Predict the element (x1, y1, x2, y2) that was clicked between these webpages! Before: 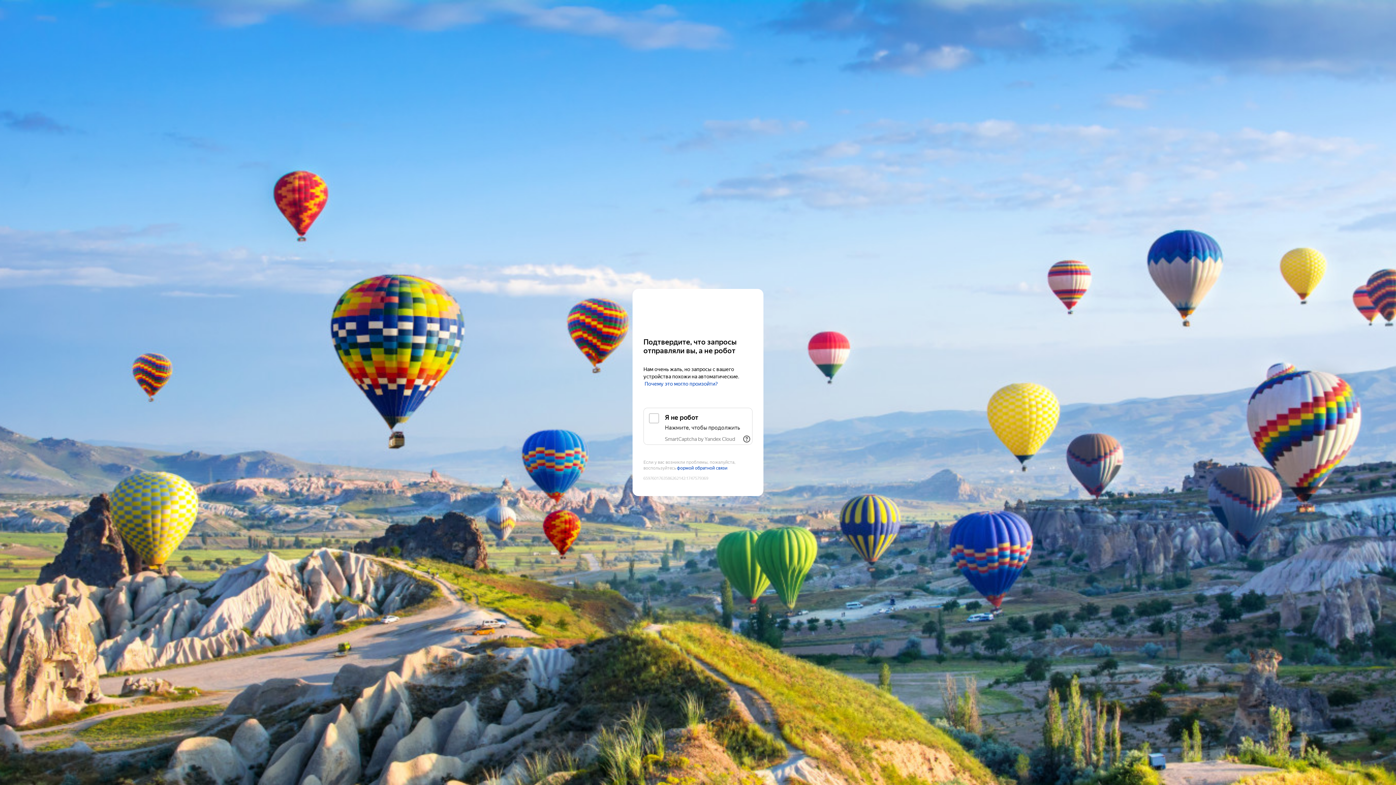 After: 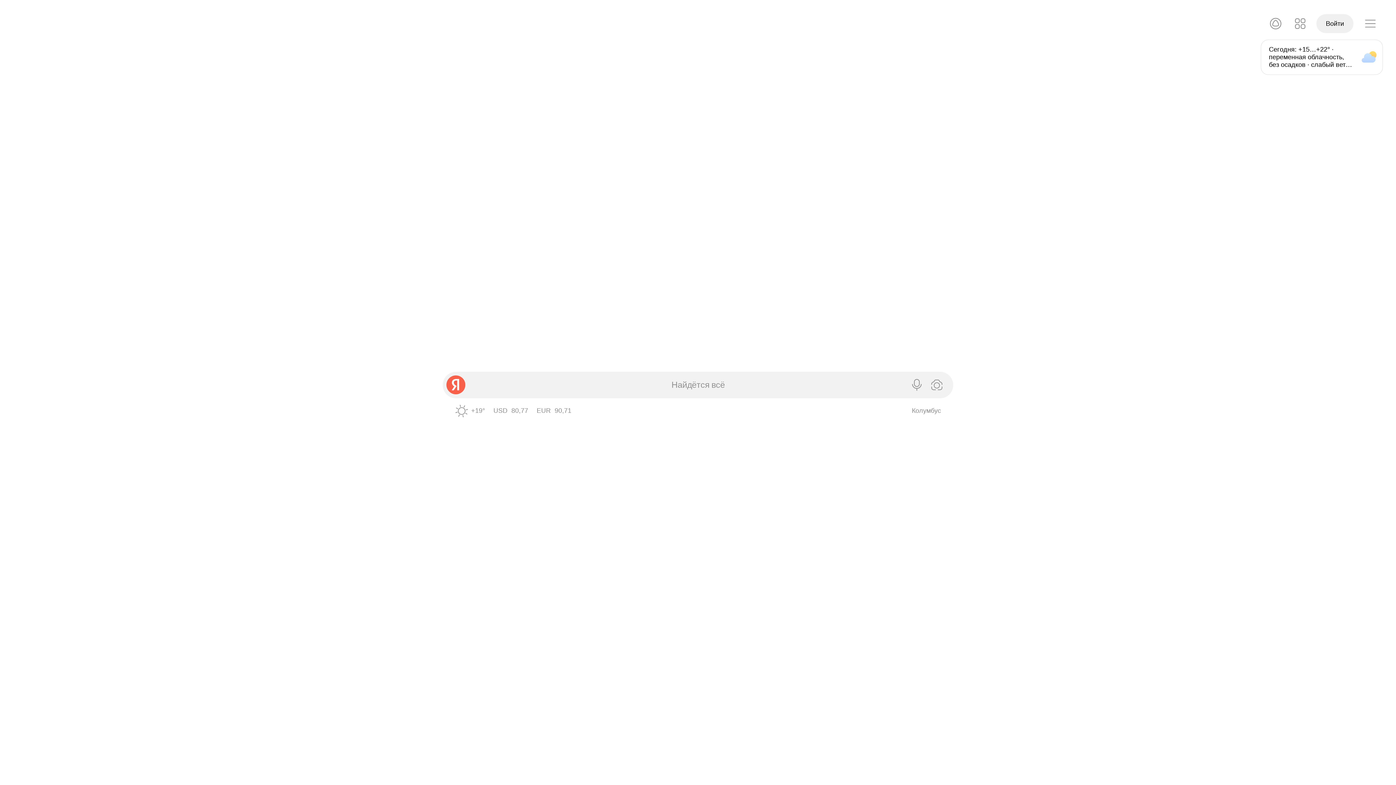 Action: label: Yandex bbox: (643, 303, 752, 316)